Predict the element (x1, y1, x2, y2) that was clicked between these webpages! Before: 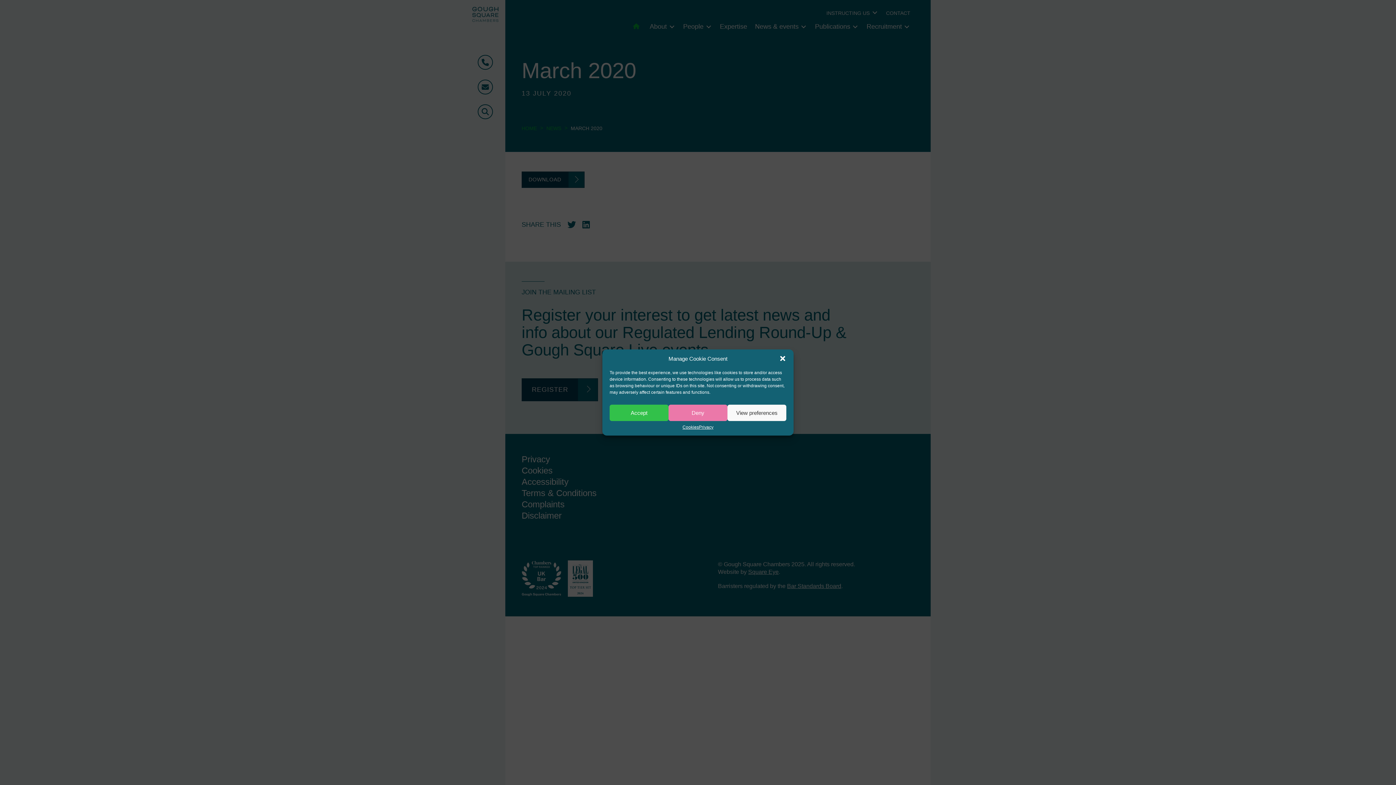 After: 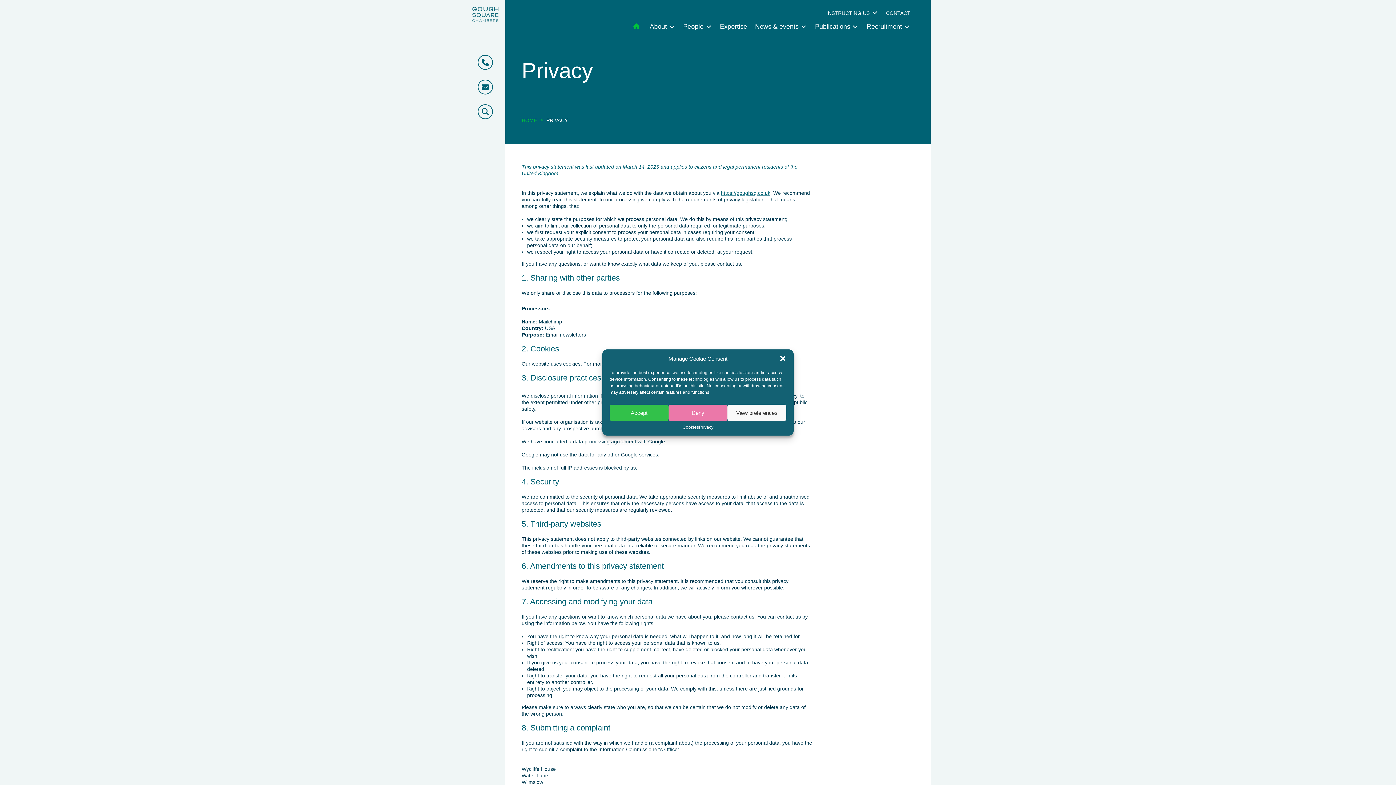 Action: label: Privacy bbox: (699, 424, 713, 430)